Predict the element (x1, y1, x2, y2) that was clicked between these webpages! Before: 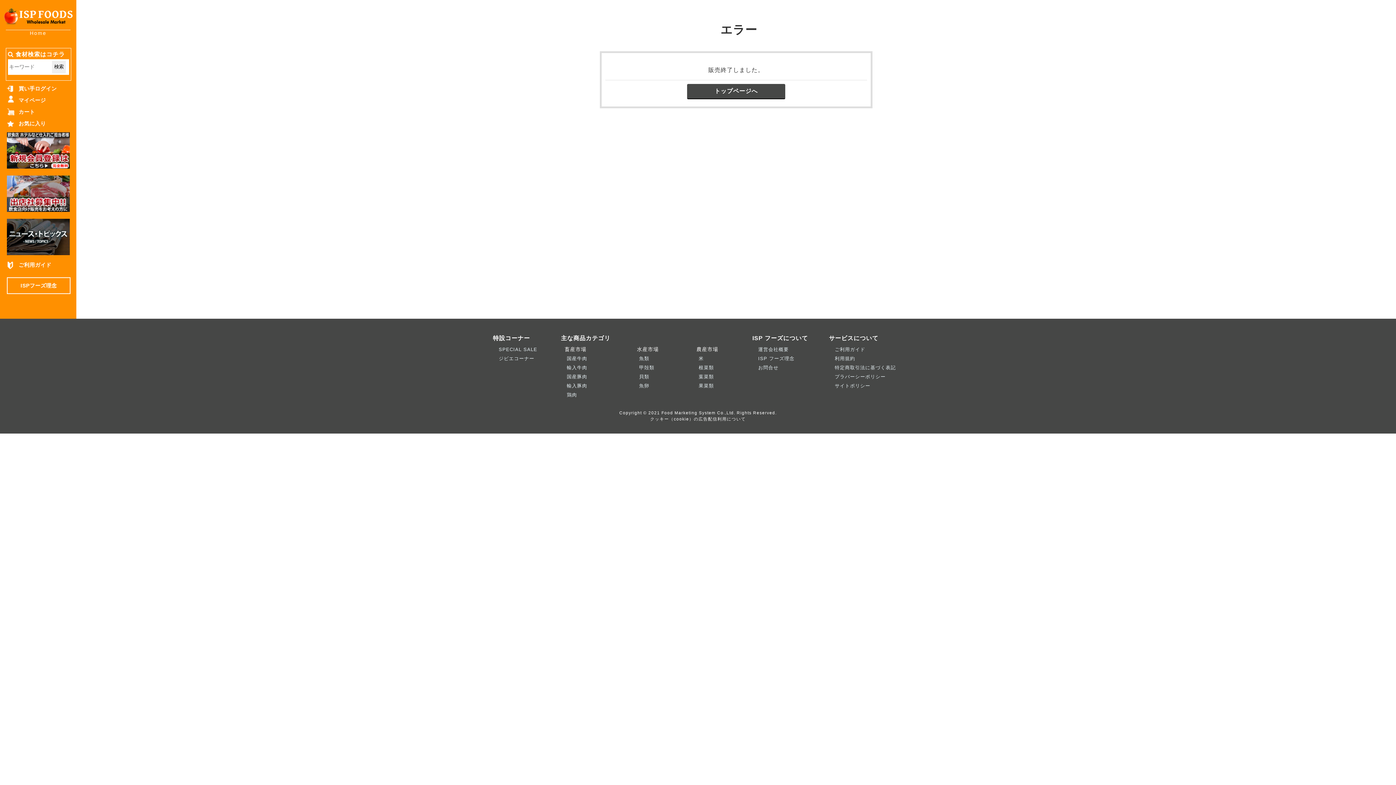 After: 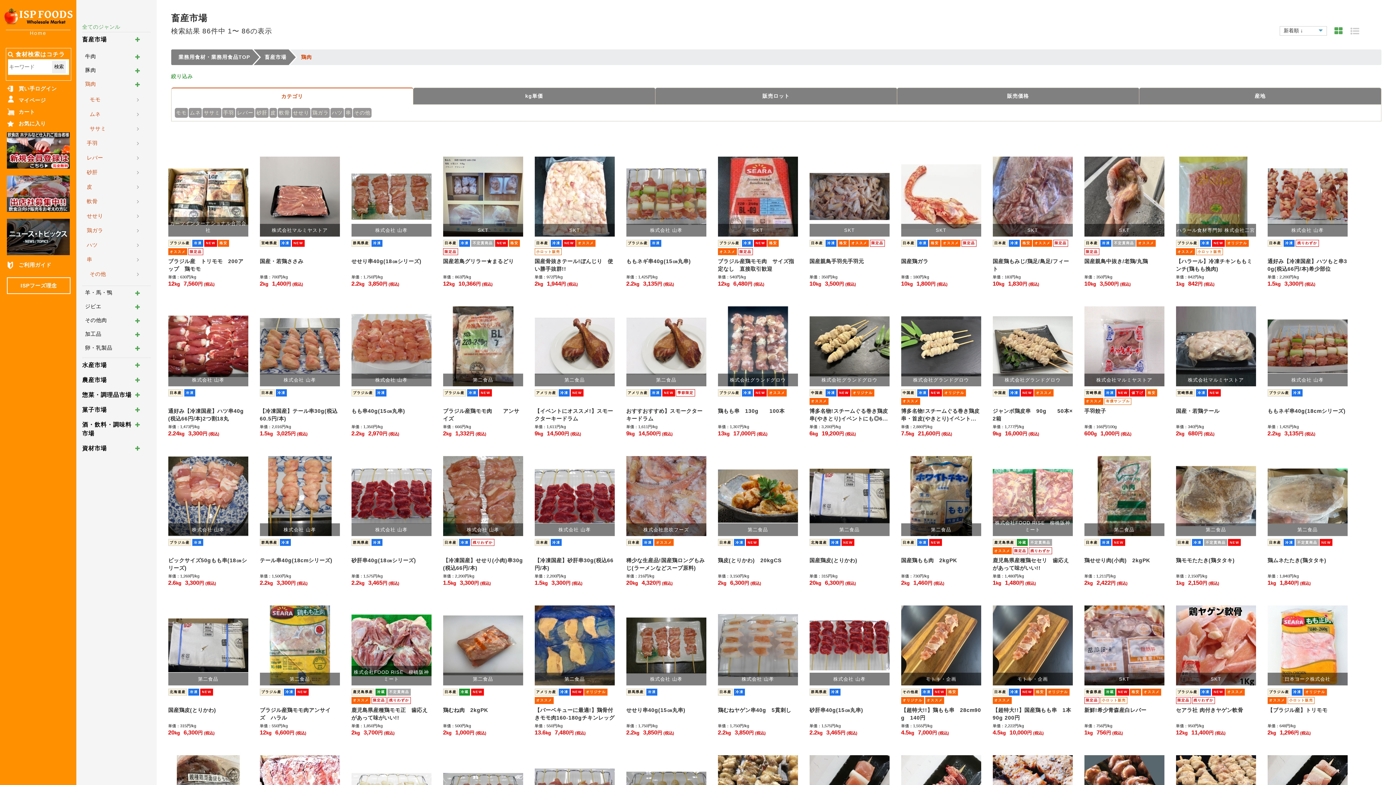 Action: label: 鶏肉 bbox: (566, 392, 614, 401)